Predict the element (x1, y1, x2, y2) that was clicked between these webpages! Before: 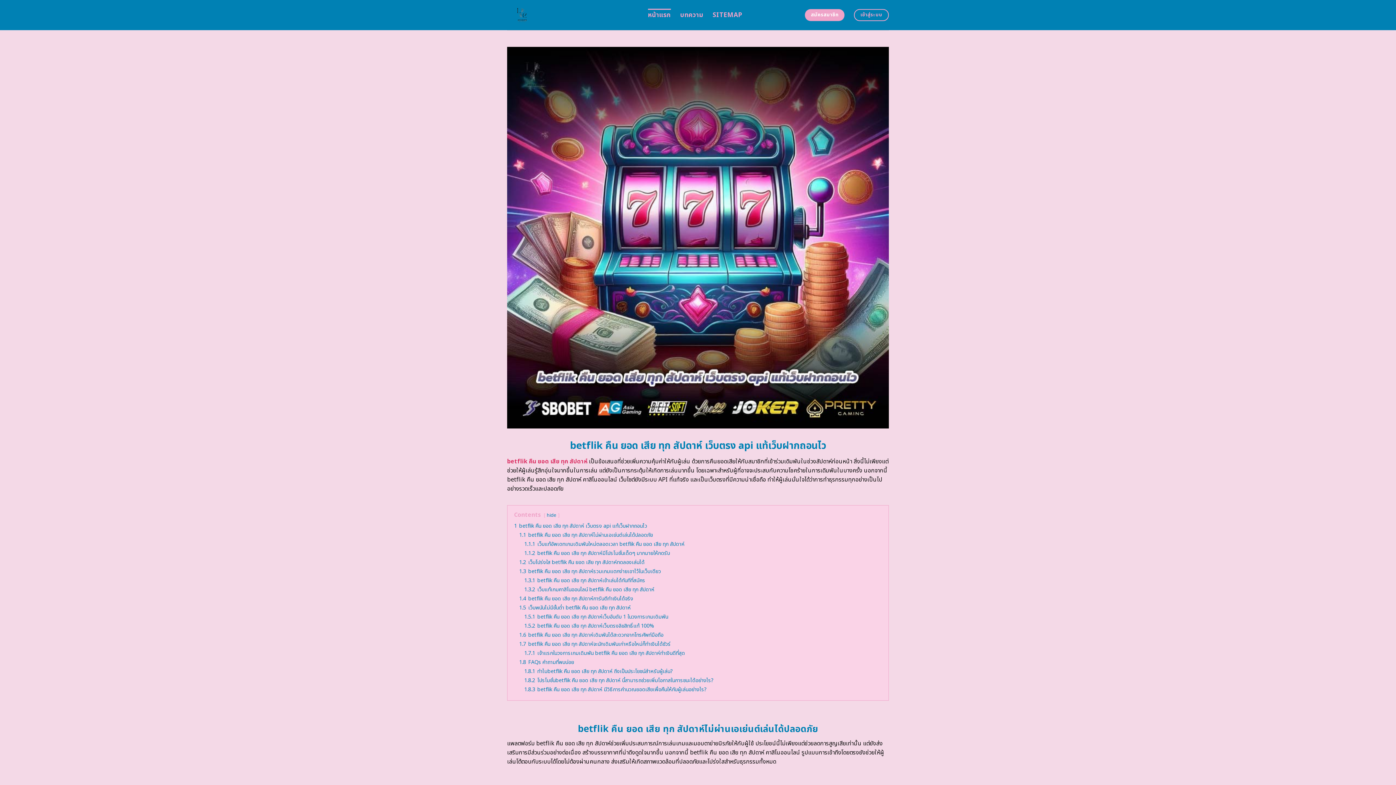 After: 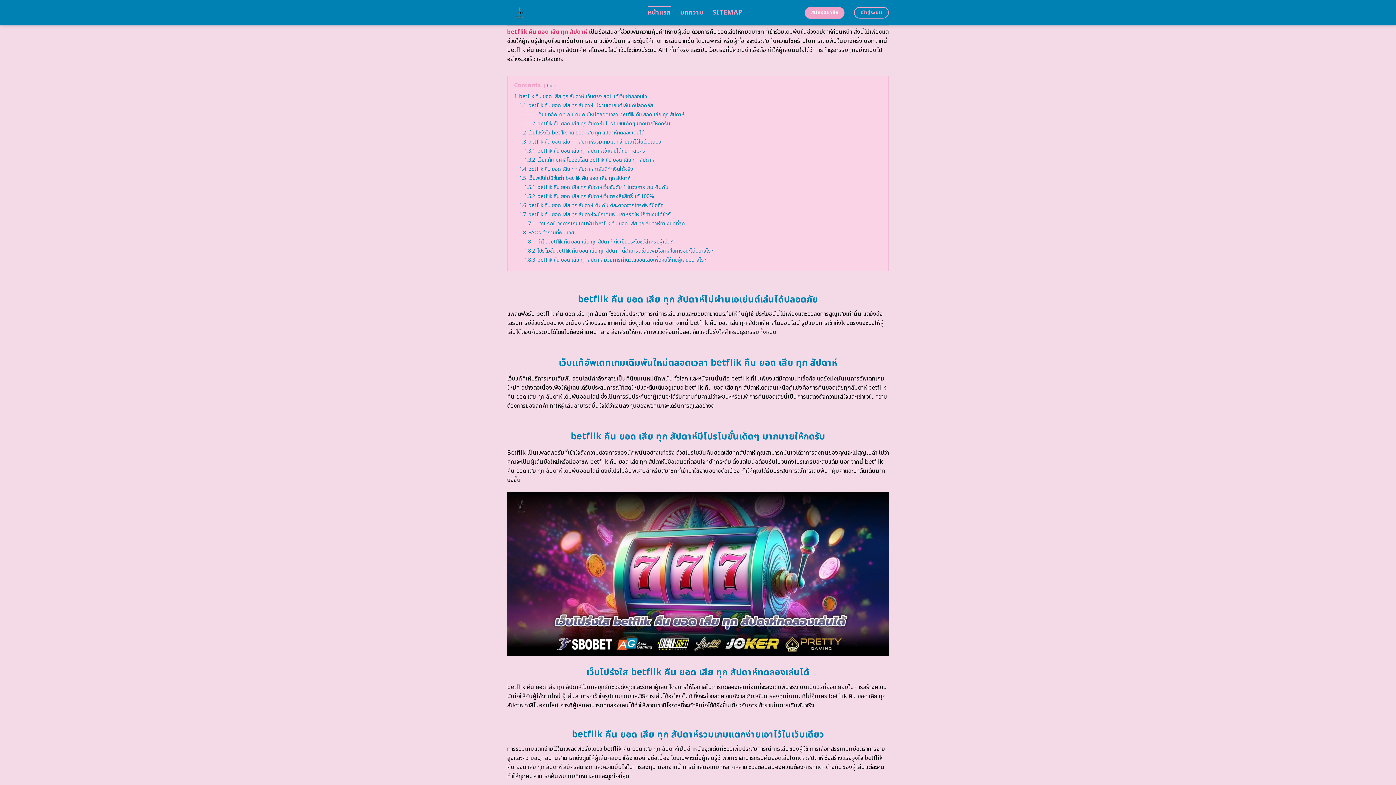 Action: bbox: (514, 522, 647, 530) label: 1 betflik คืน ยอด เสีย ทุก สัปดาห์ เว็บตรง api แท้เว็บฝากถอนไว